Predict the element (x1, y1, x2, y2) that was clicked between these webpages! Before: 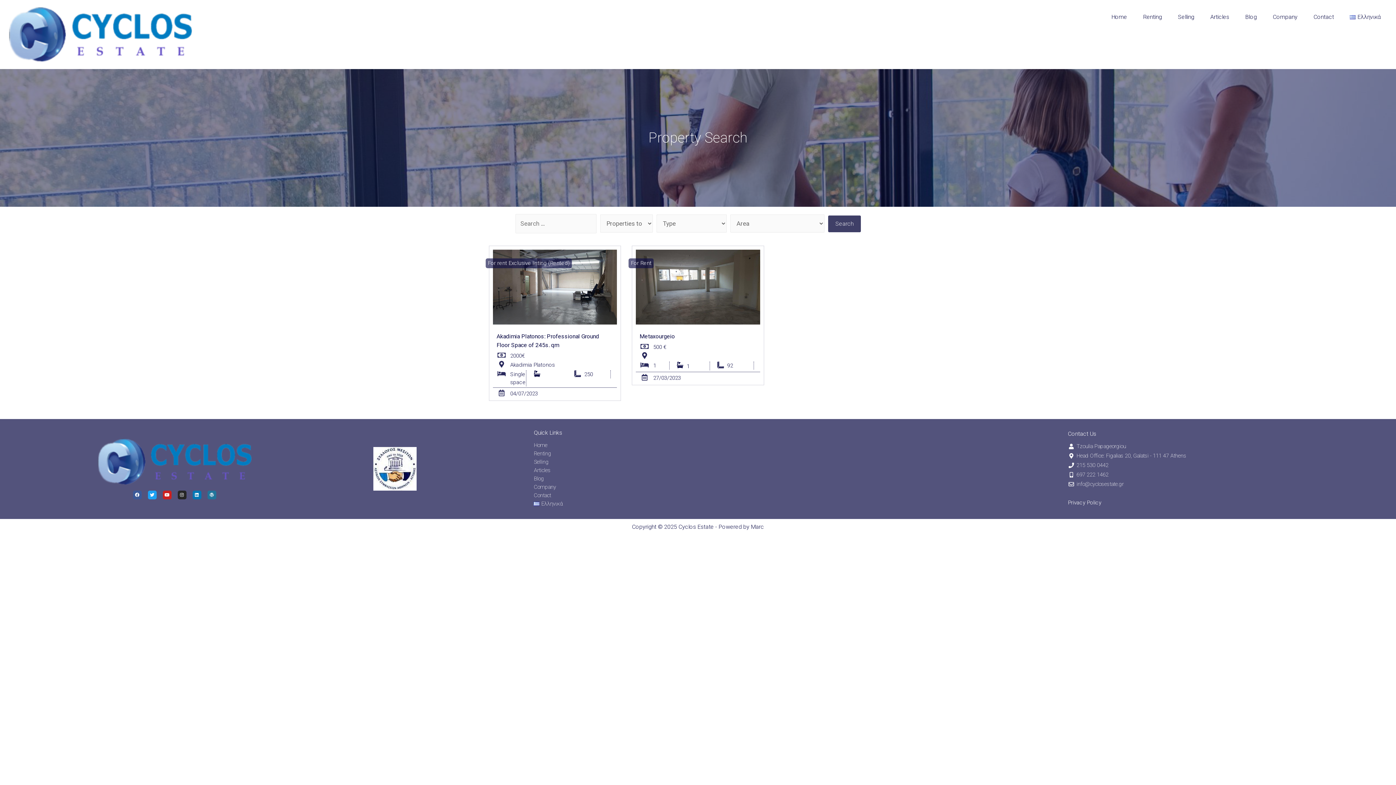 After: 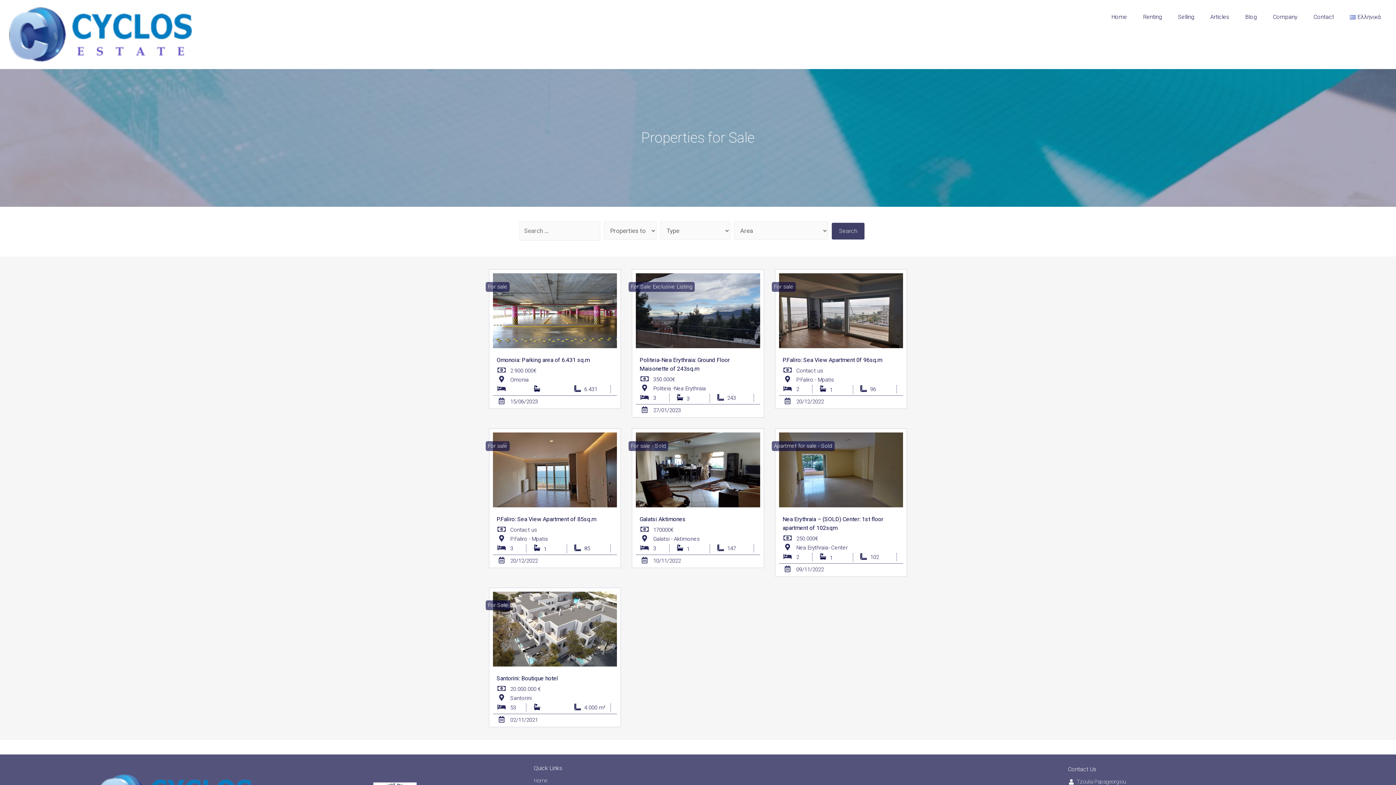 Action: label: Selling bbox: (1170, 7, 1202, 26)